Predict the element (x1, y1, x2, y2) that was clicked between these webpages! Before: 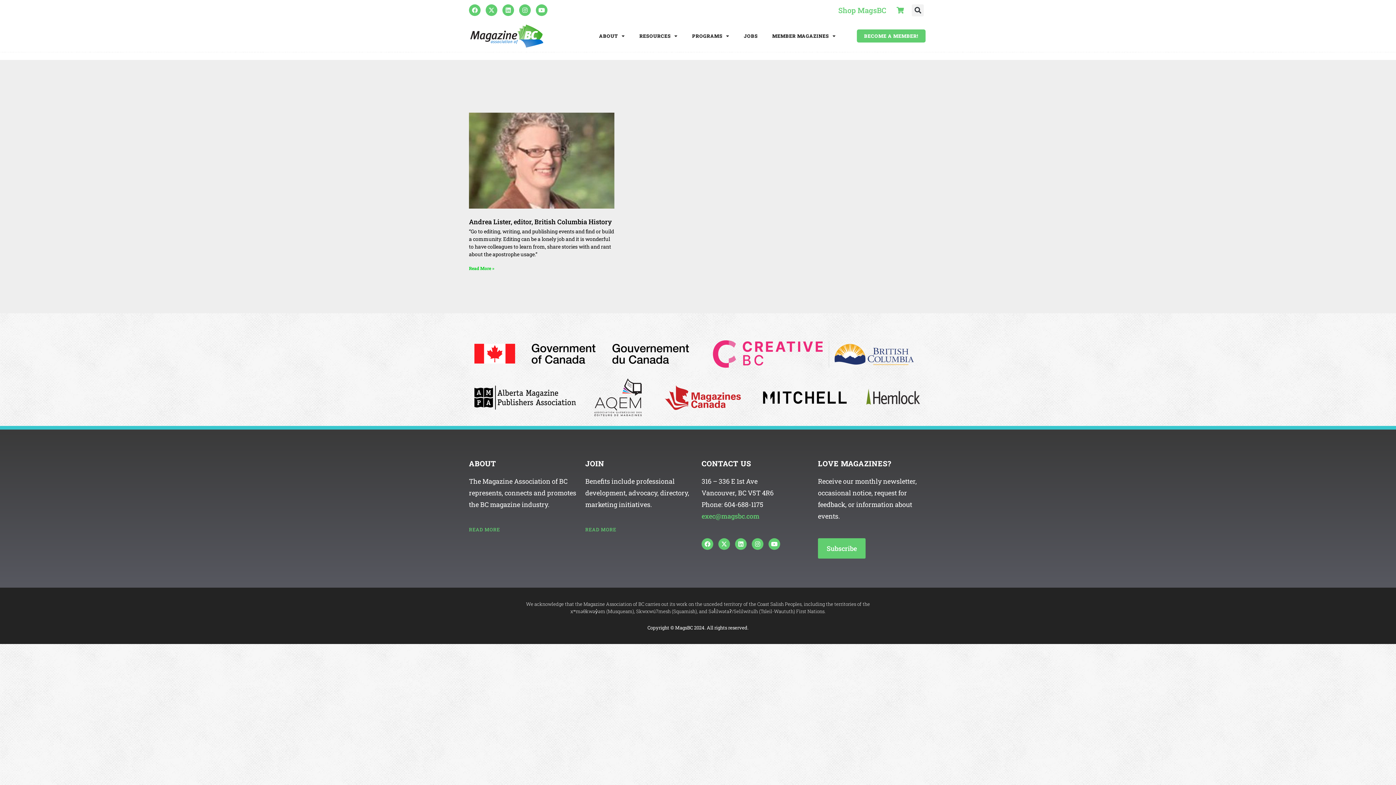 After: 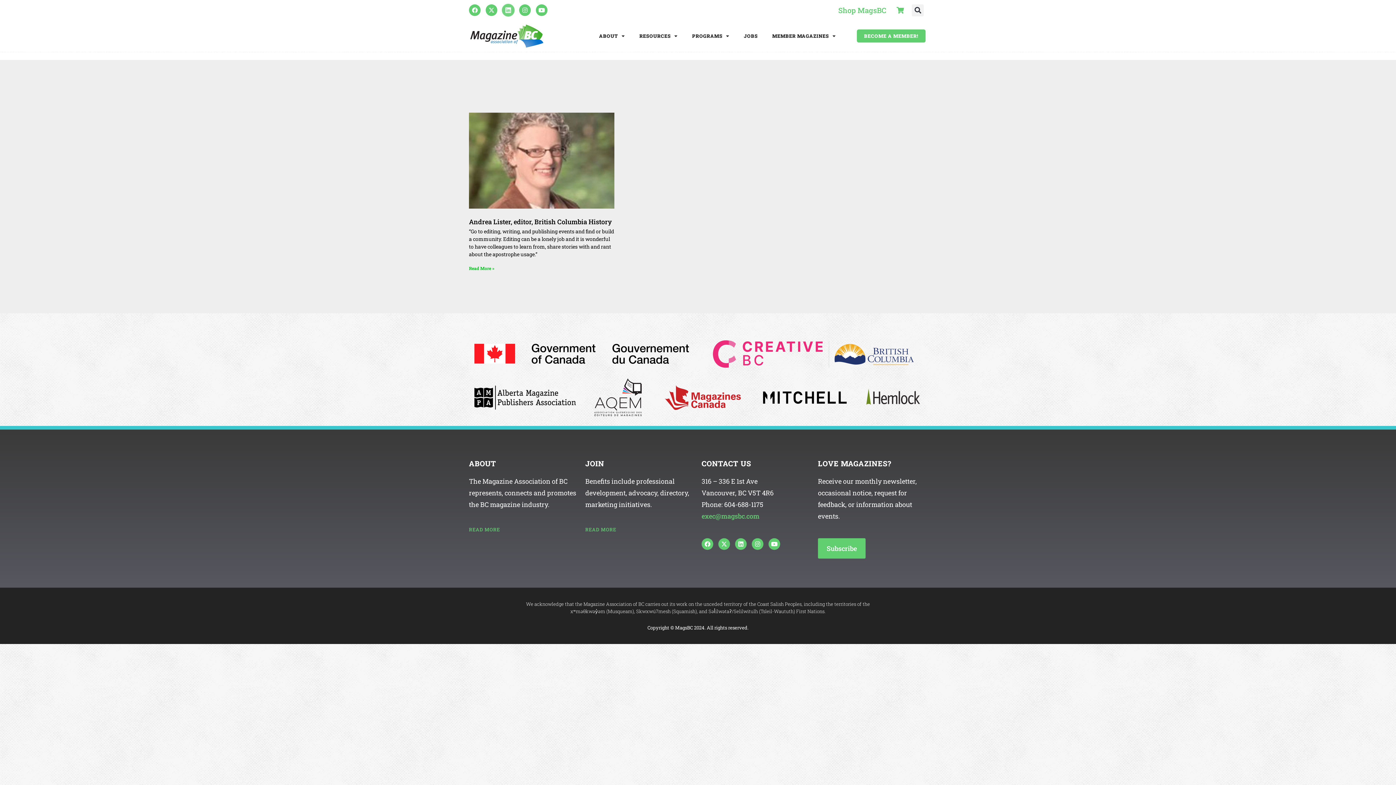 Action: bbox: (502, 4, 514, 15) label: Linkedin